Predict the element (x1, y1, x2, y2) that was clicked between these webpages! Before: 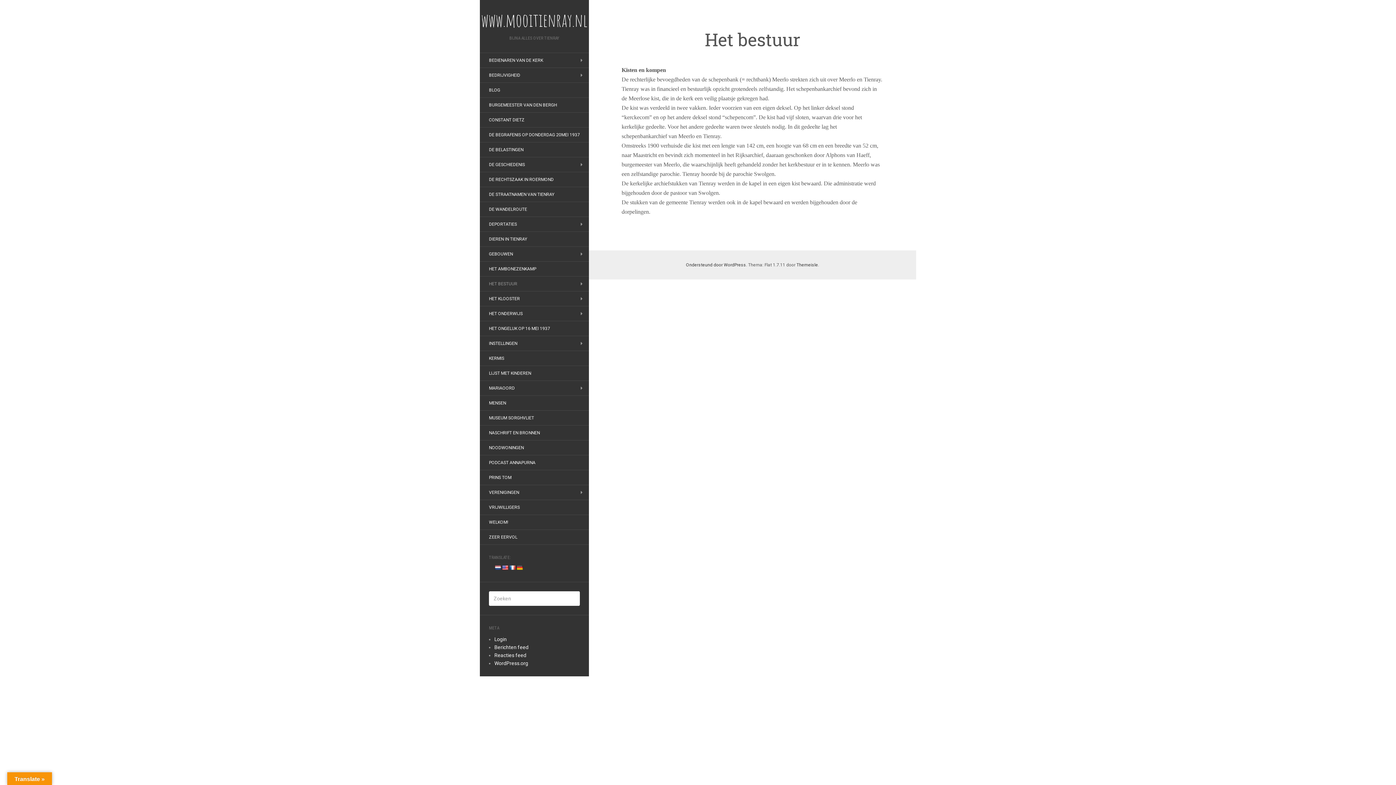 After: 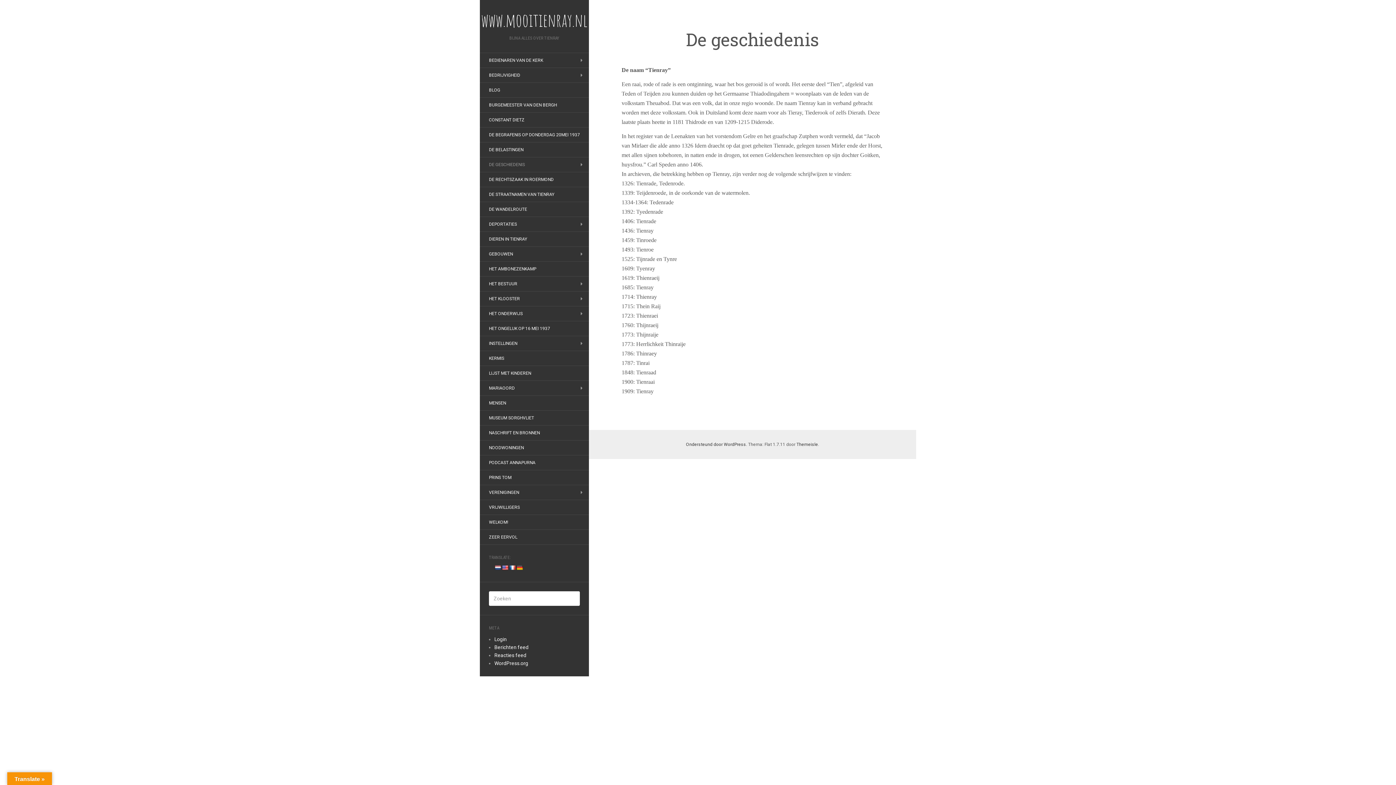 Action: bbox: (480, 158, 534, 170) label: DE GESCHIEDENIS